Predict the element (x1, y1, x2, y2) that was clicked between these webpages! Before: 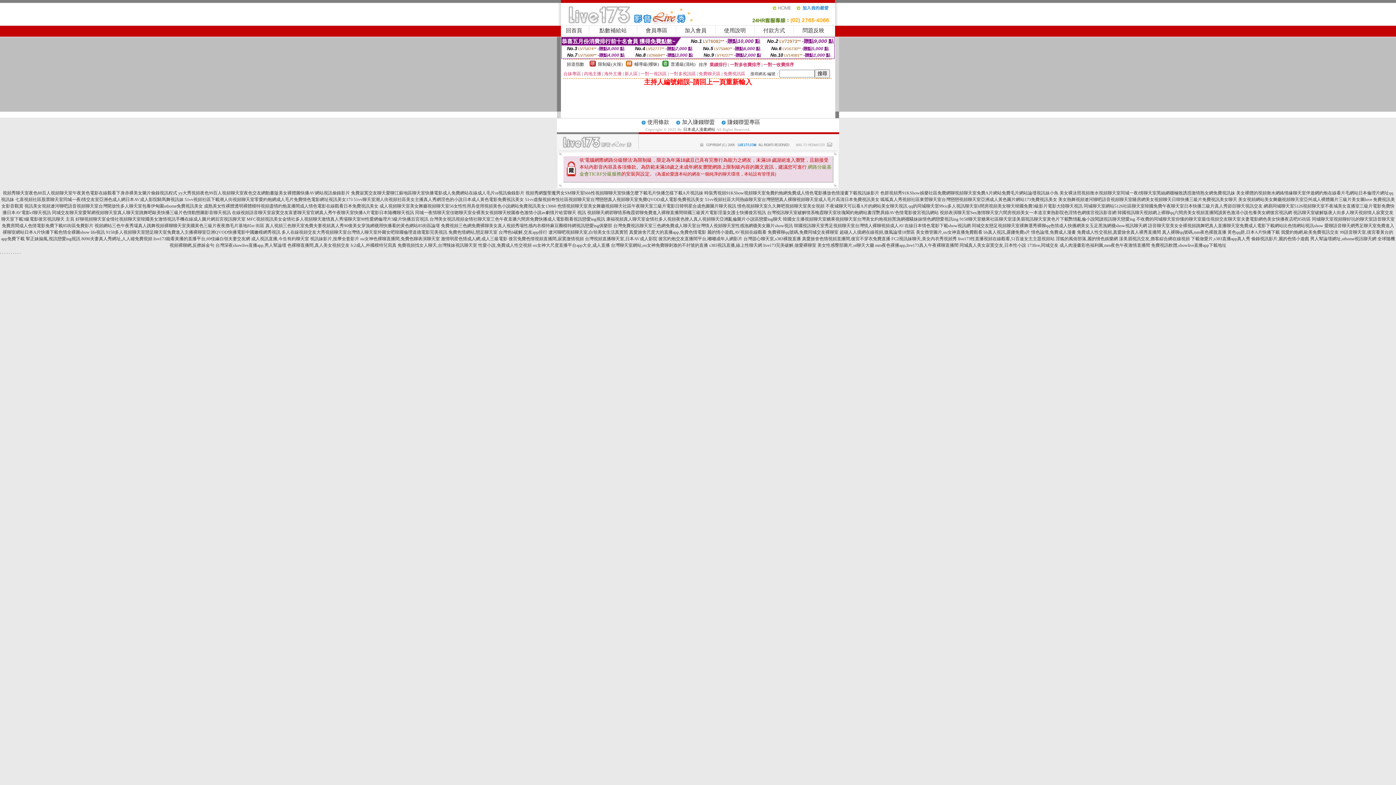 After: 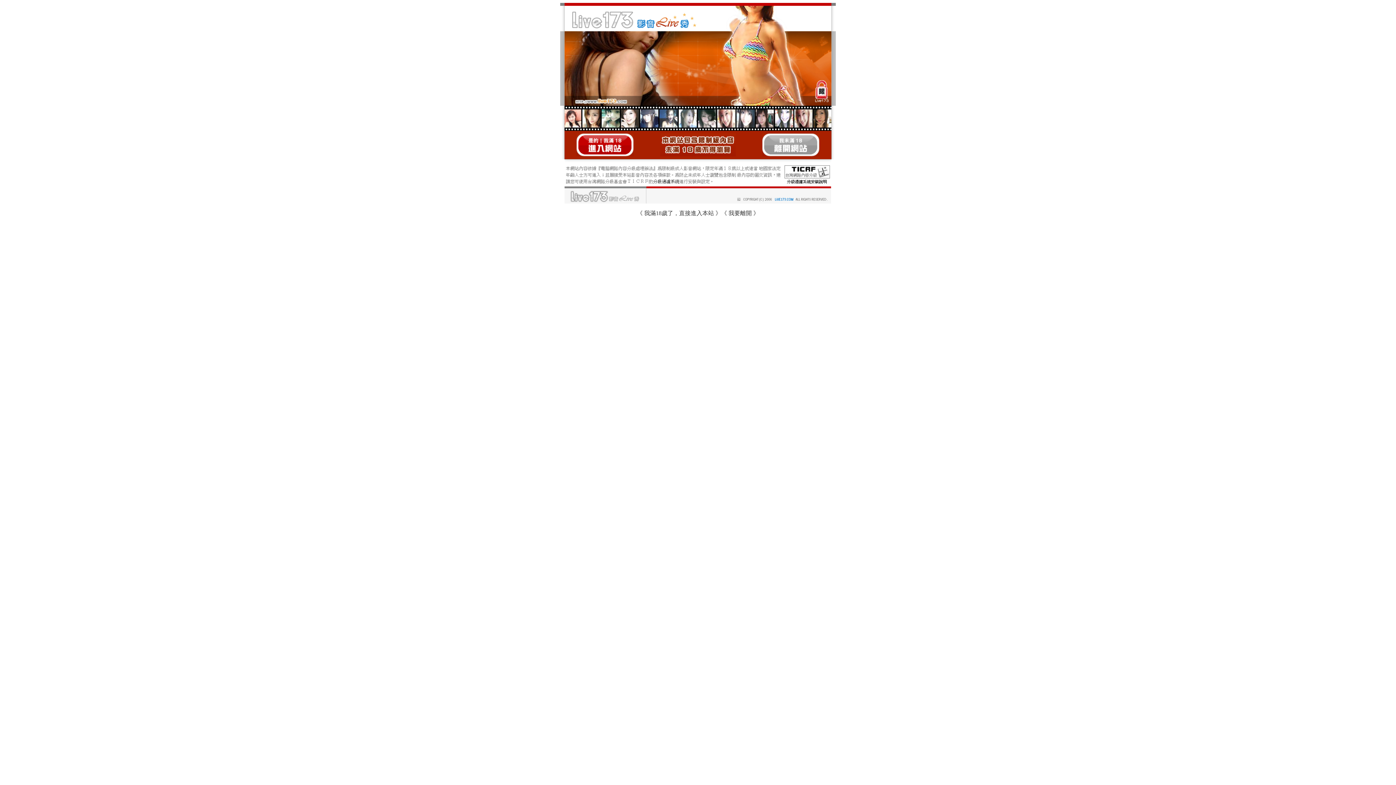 Action: bbox: (178, 190, 350, 195) label: yy大秀視頻夜色99百人視頻聊天室夜色交友網動畫版美女裸體圖快播AV網站視訊偷錄影片